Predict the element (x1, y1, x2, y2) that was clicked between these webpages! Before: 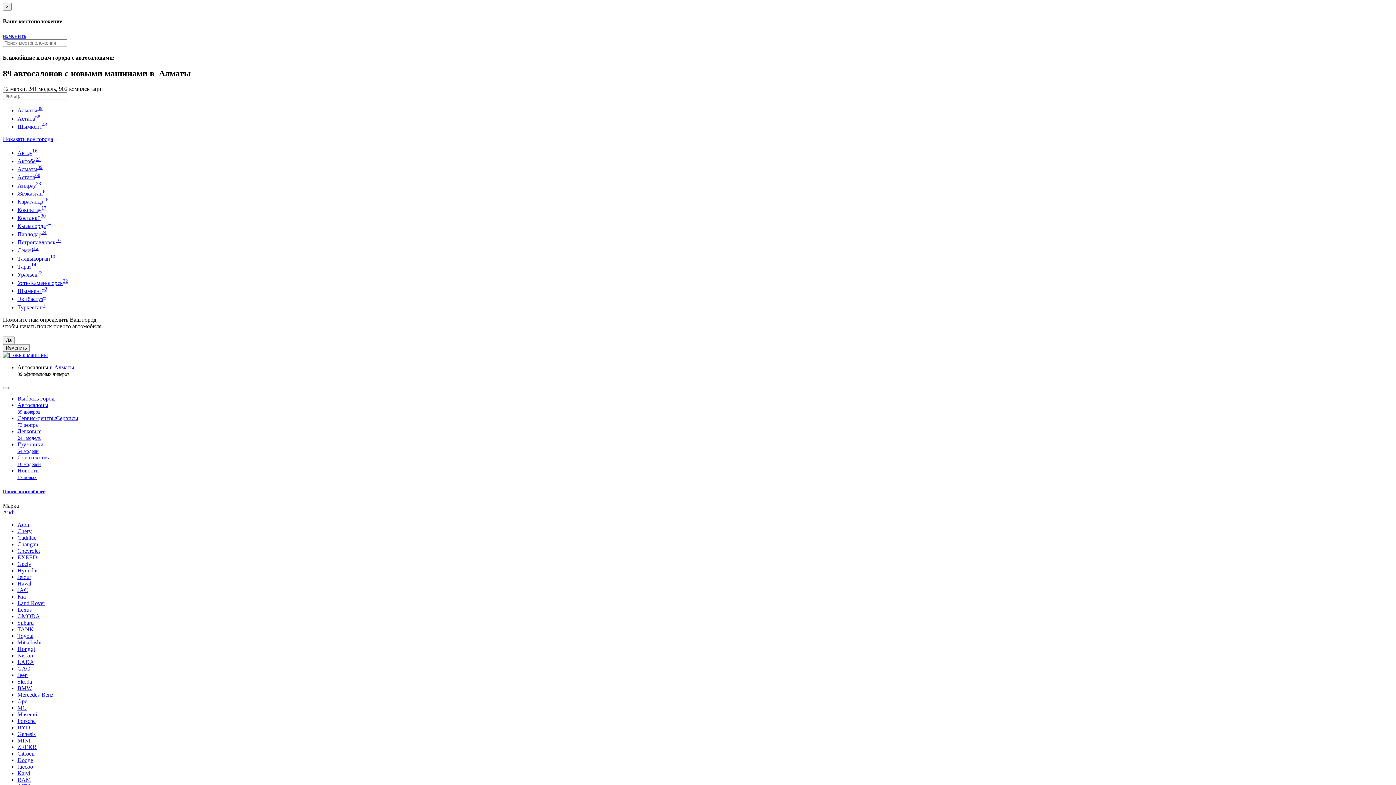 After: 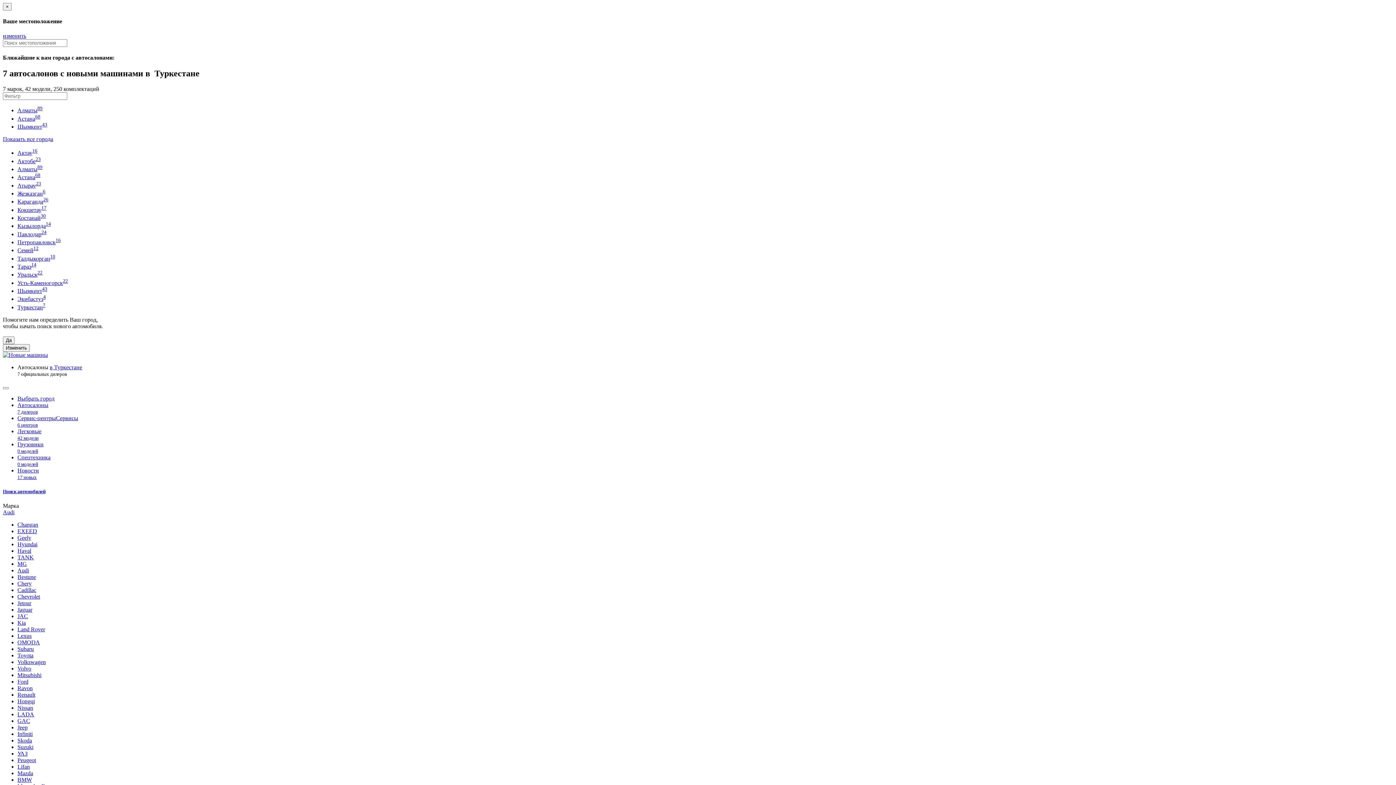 Action: bbox: (17, 304, 45, 310) label: Туркестан7